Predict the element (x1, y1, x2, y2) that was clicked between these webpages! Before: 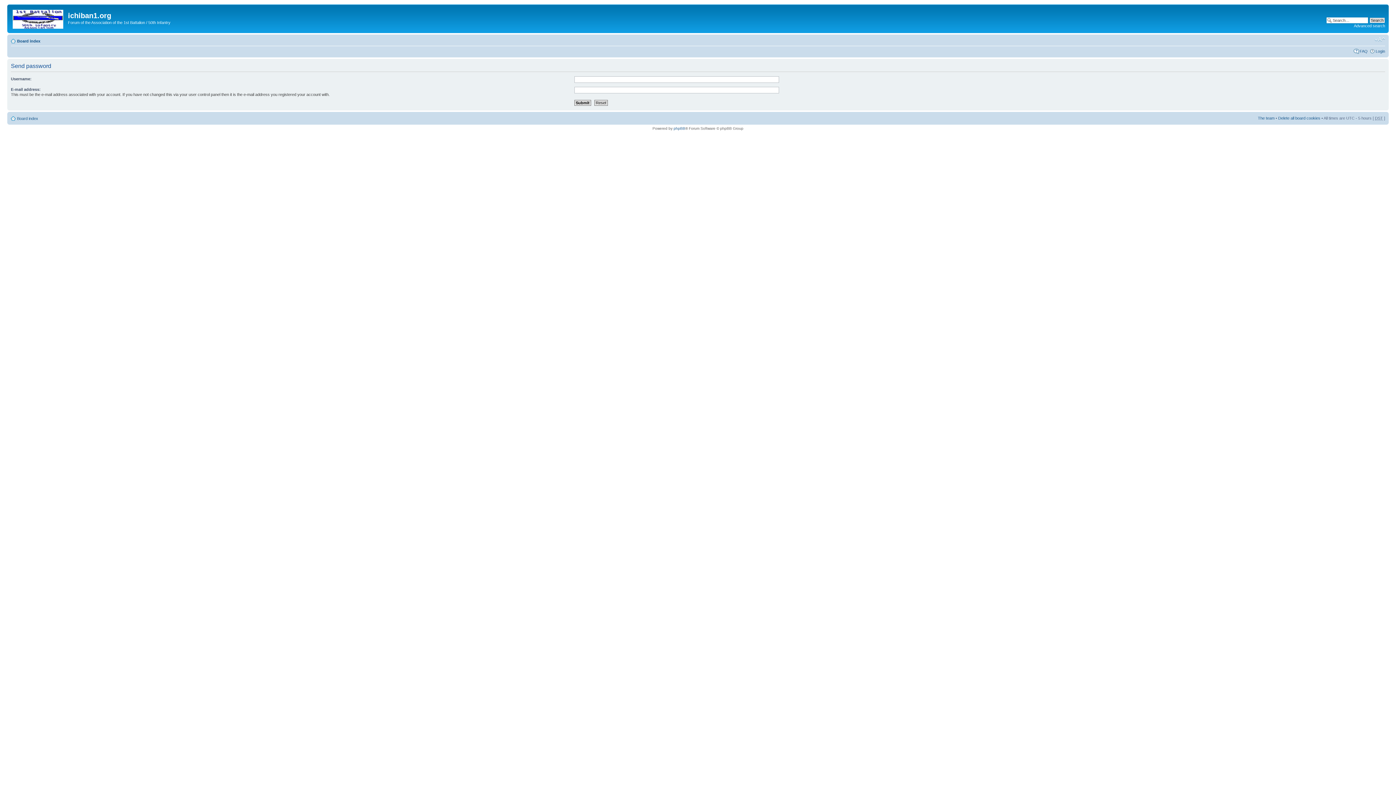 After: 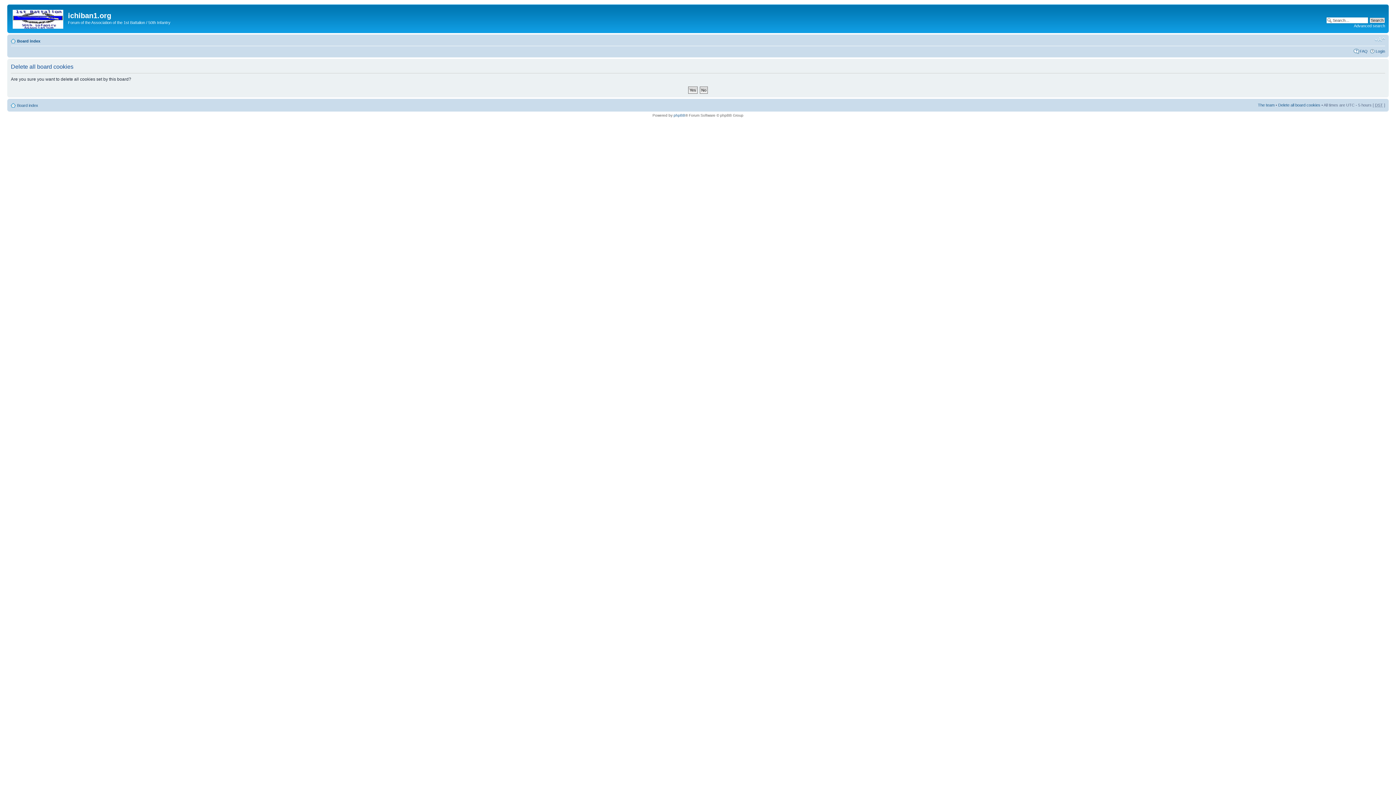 Action: label: Delete all board cookies bbox: (1278, 115, 1320, 120)